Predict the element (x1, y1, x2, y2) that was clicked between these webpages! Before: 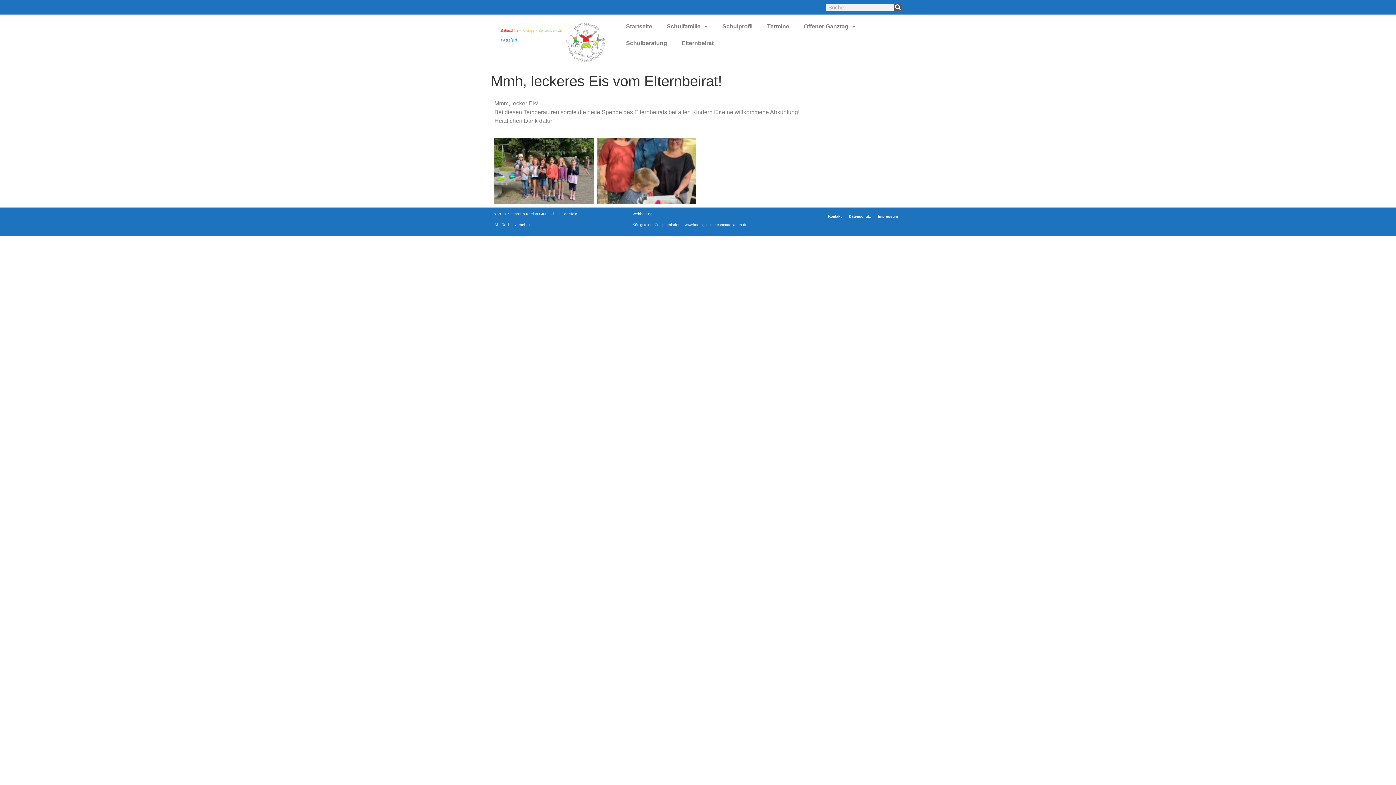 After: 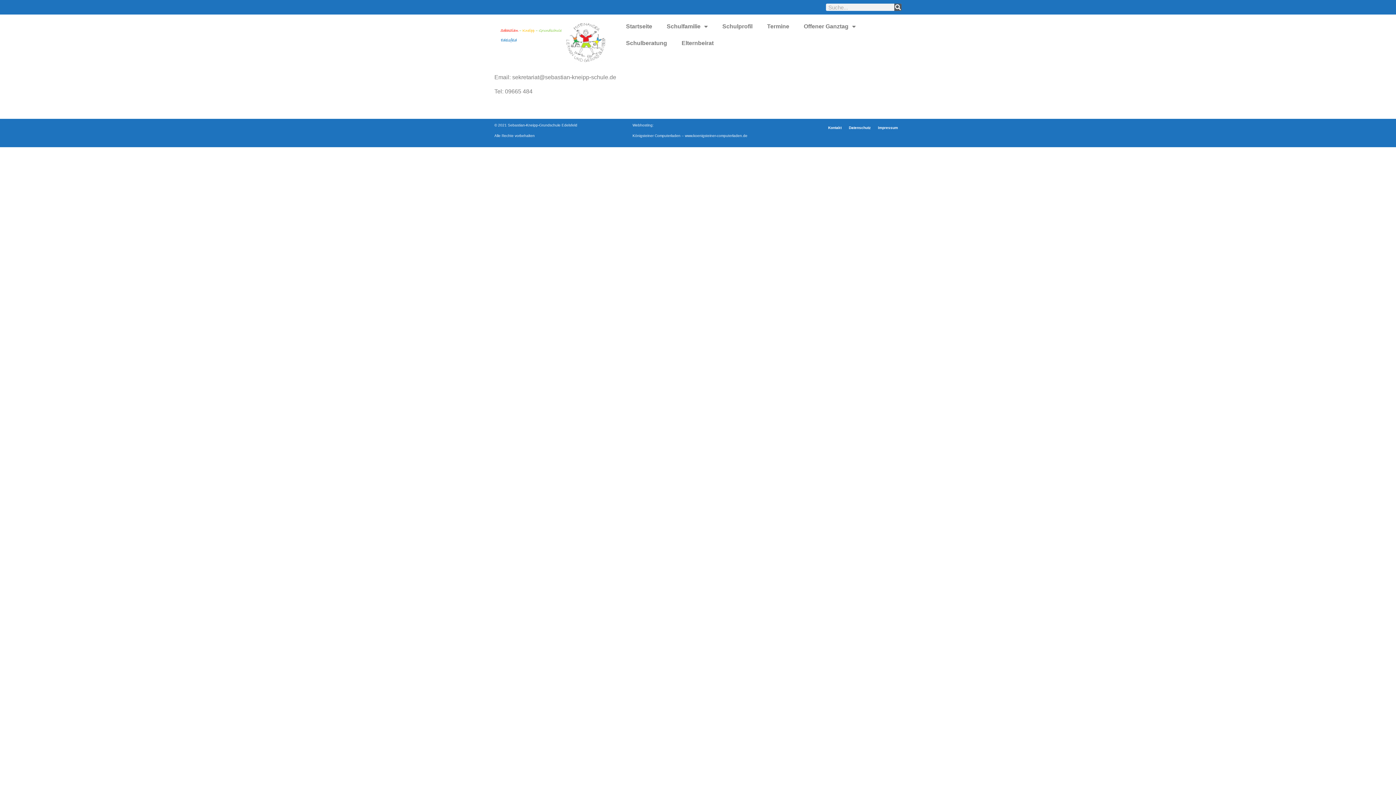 Action: bbox: (824, 211, 845, 222) label: Kontakt